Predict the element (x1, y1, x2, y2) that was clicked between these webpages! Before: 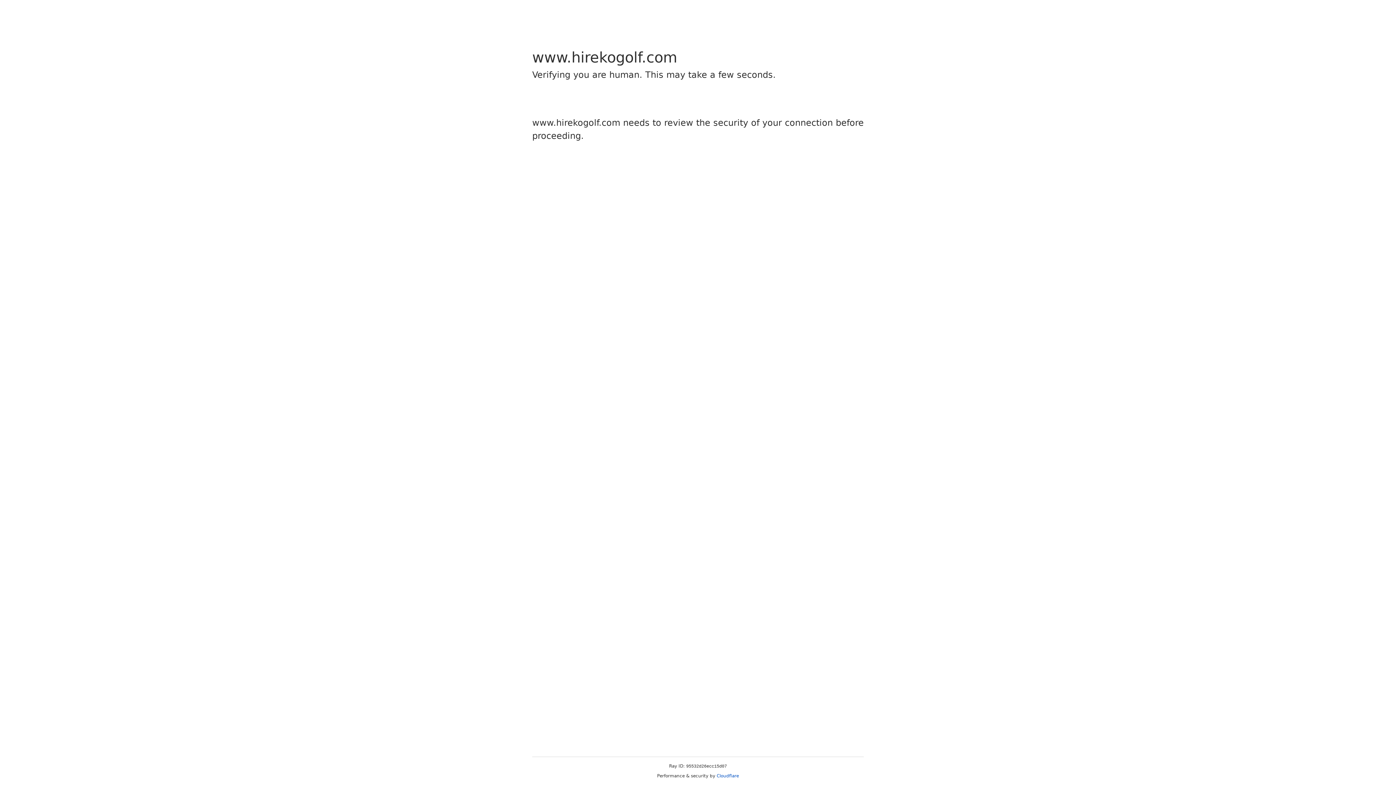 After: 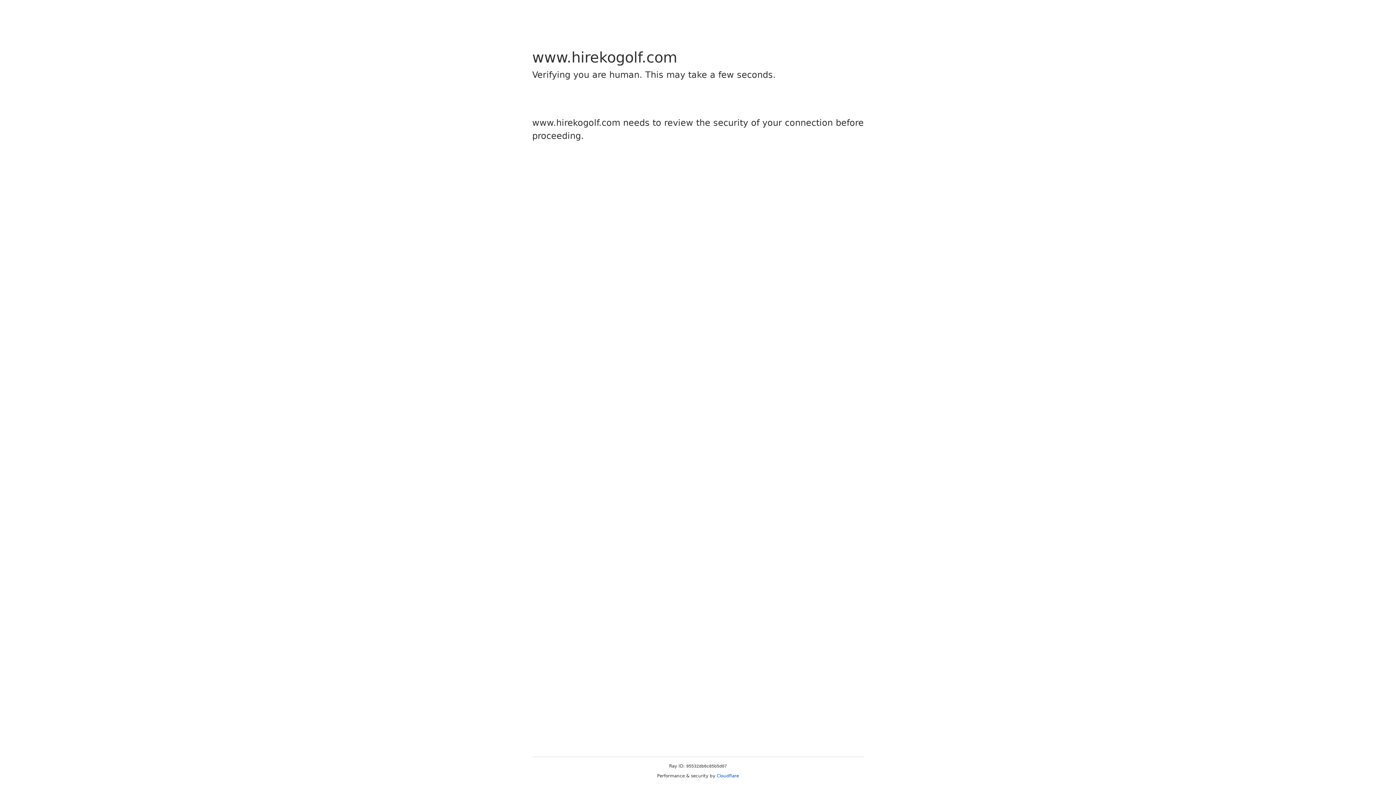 Action: bbox: (716, 773, 739, 778) label: Cloudflare